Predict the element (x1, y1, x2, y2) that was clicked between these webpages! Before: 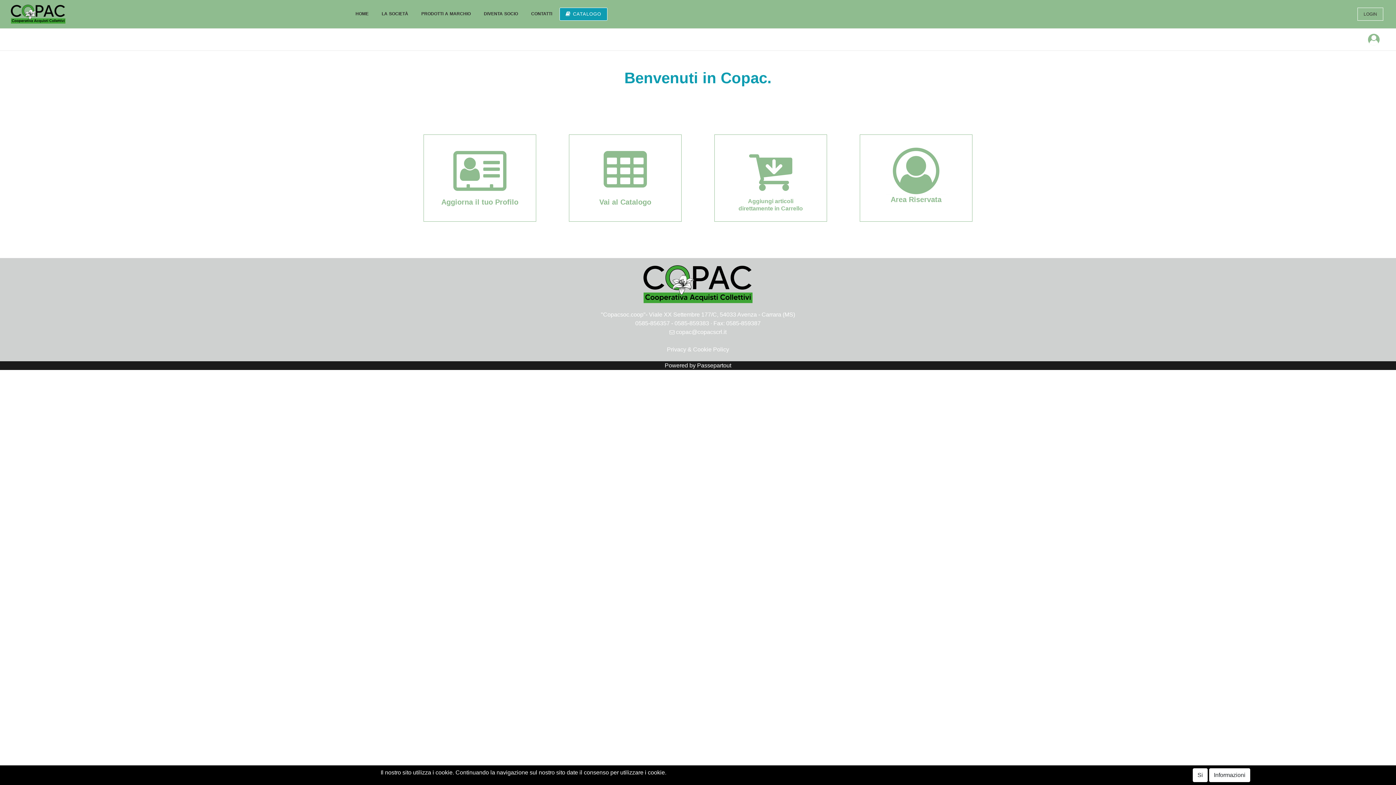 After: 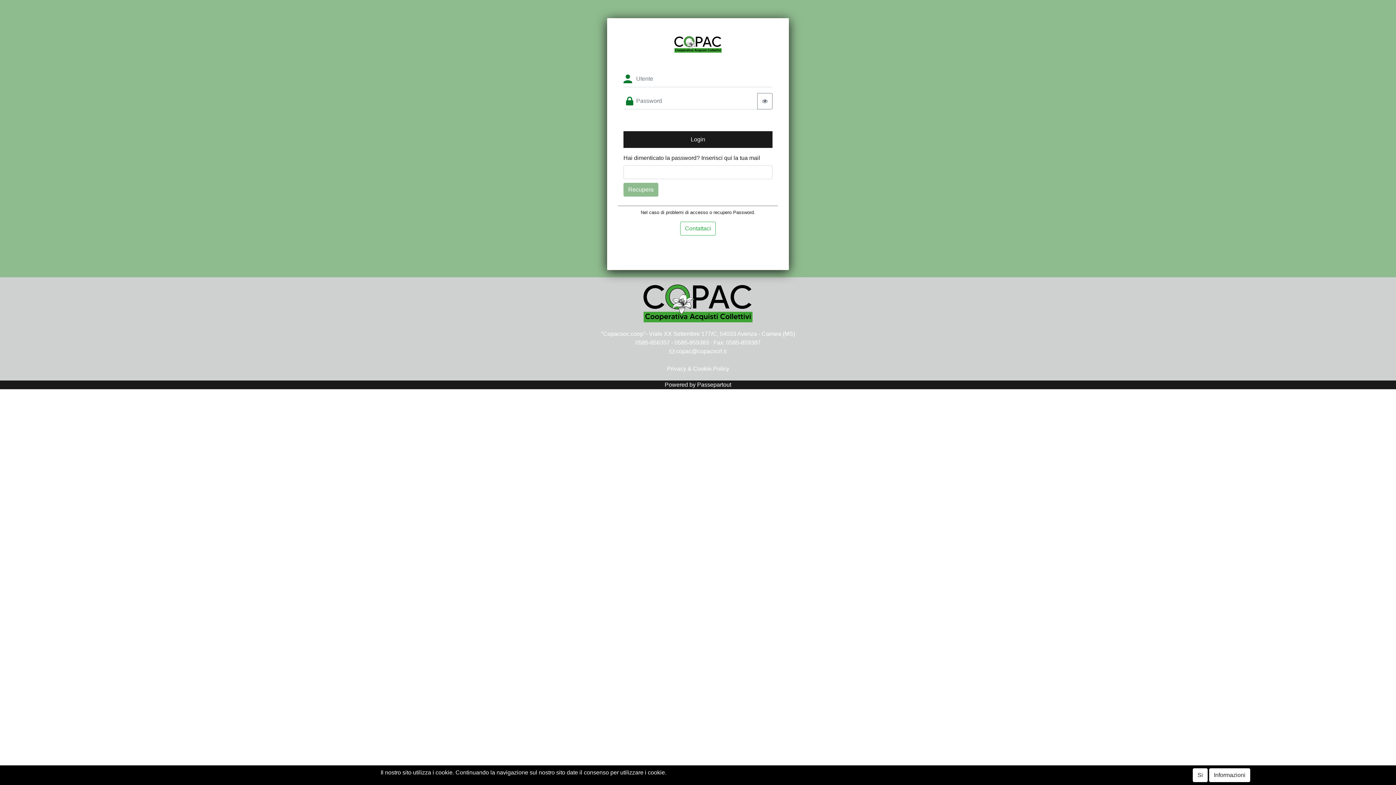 Action: bbox: (599, 198, 651, 206) label: Vai al Catalogo